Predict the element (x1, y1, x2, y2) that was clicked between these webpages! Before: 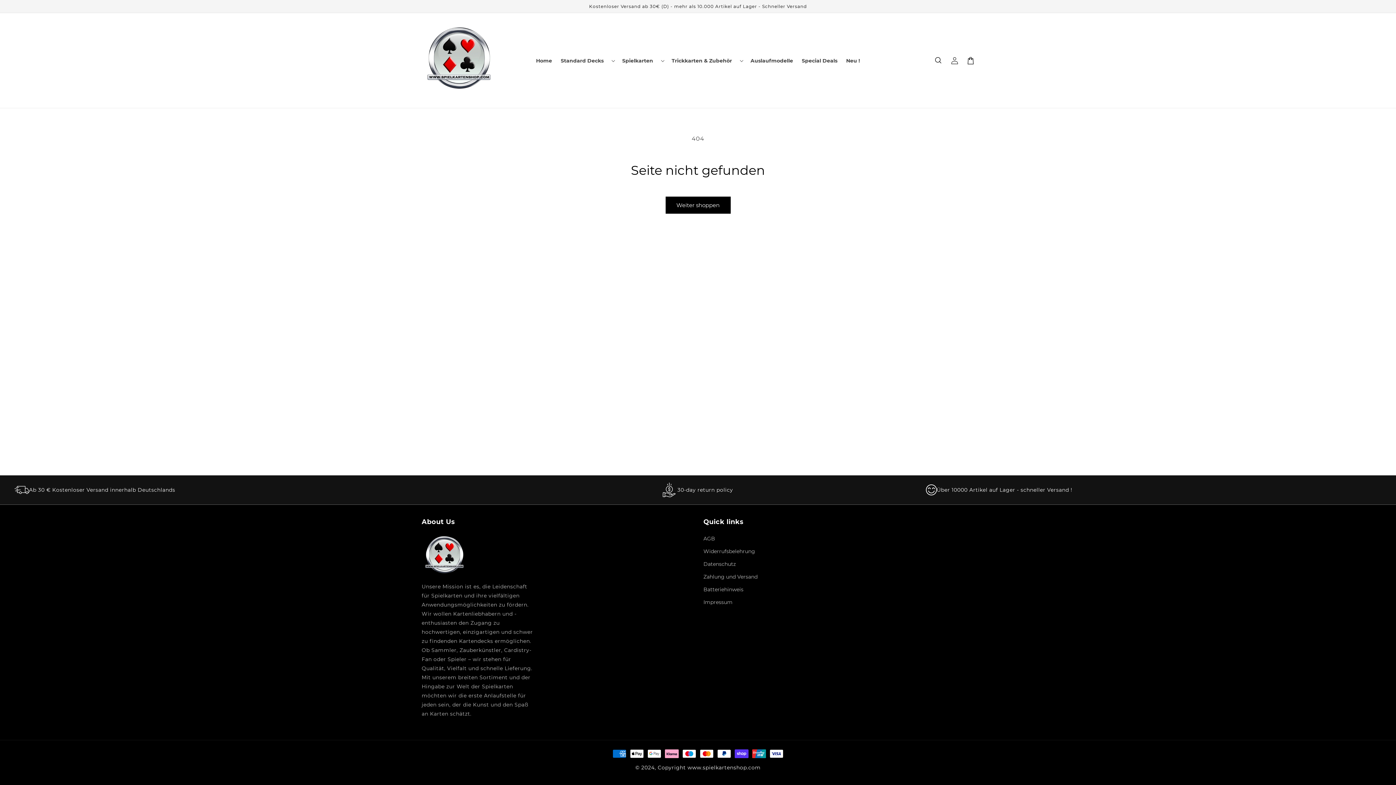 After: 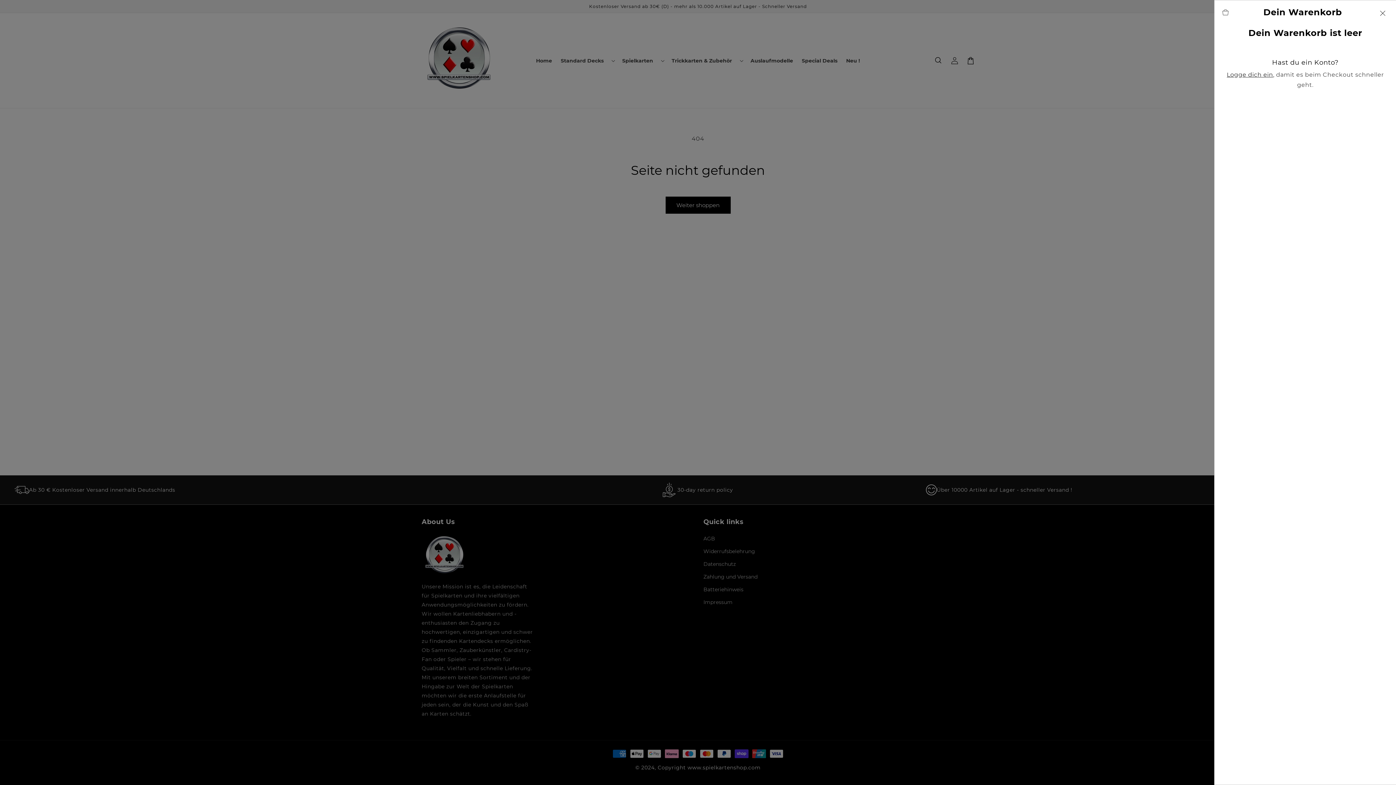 Action: label: Warenkorb bbox: (962, 56, 978, 64)